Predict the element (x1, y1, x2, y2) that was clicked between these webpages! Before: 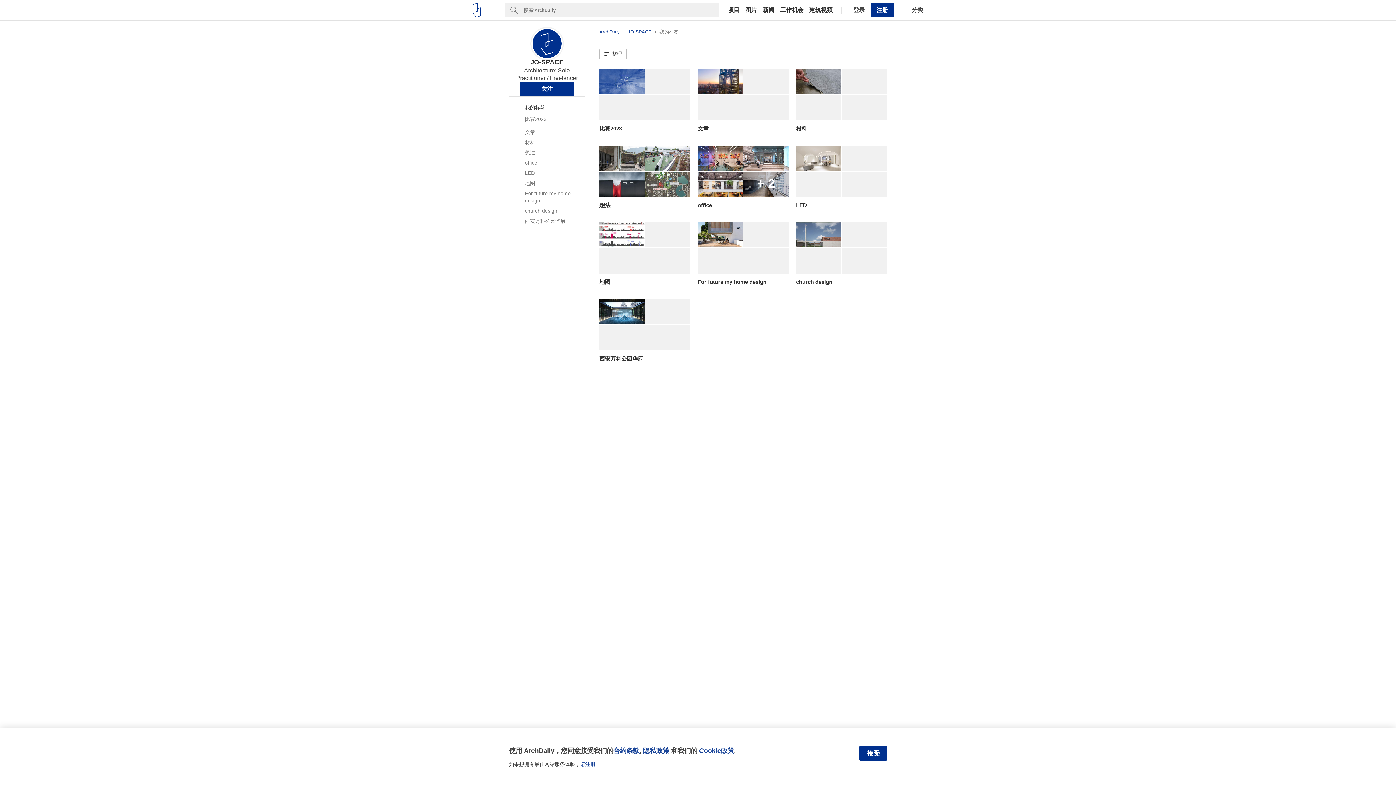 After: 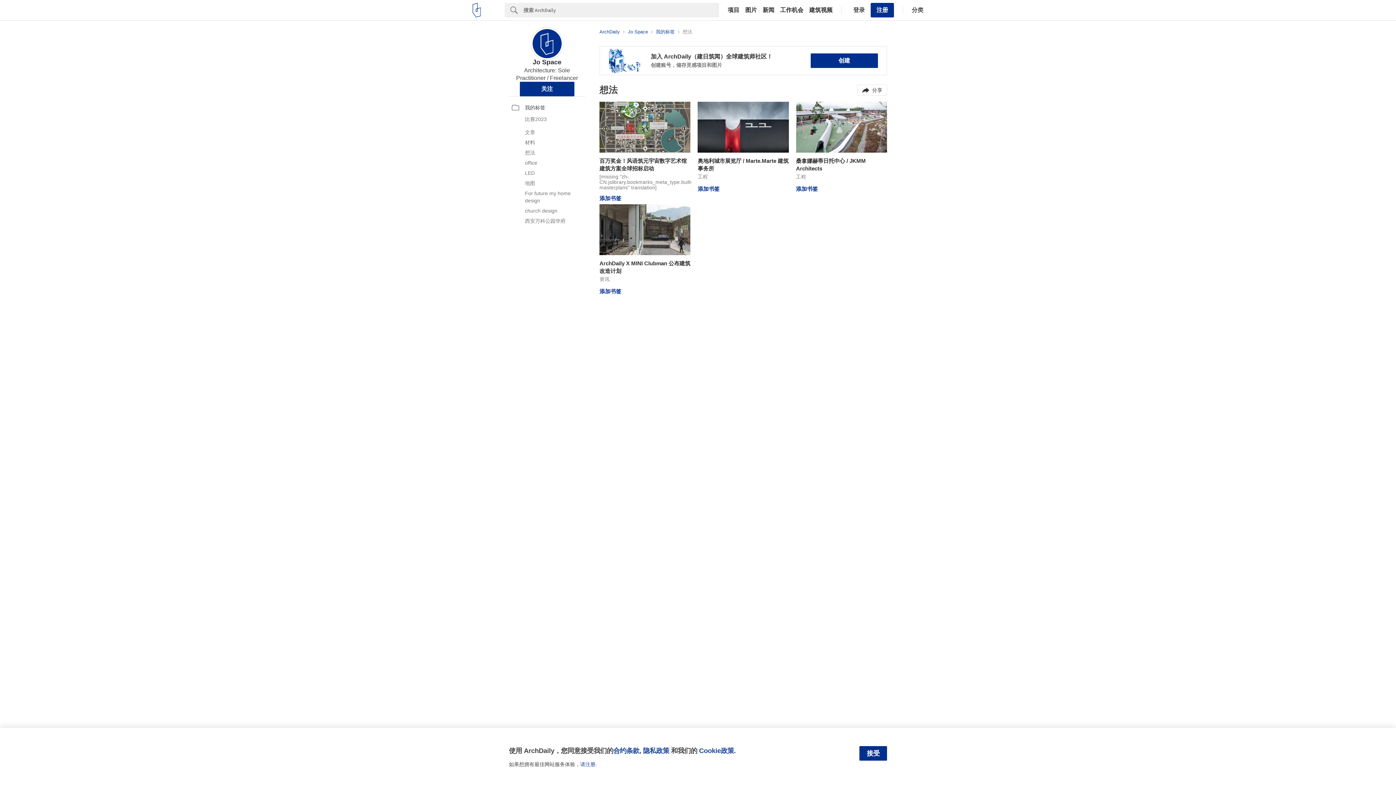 Action: label: 想法 bbox: (512, 149, 582, 156)